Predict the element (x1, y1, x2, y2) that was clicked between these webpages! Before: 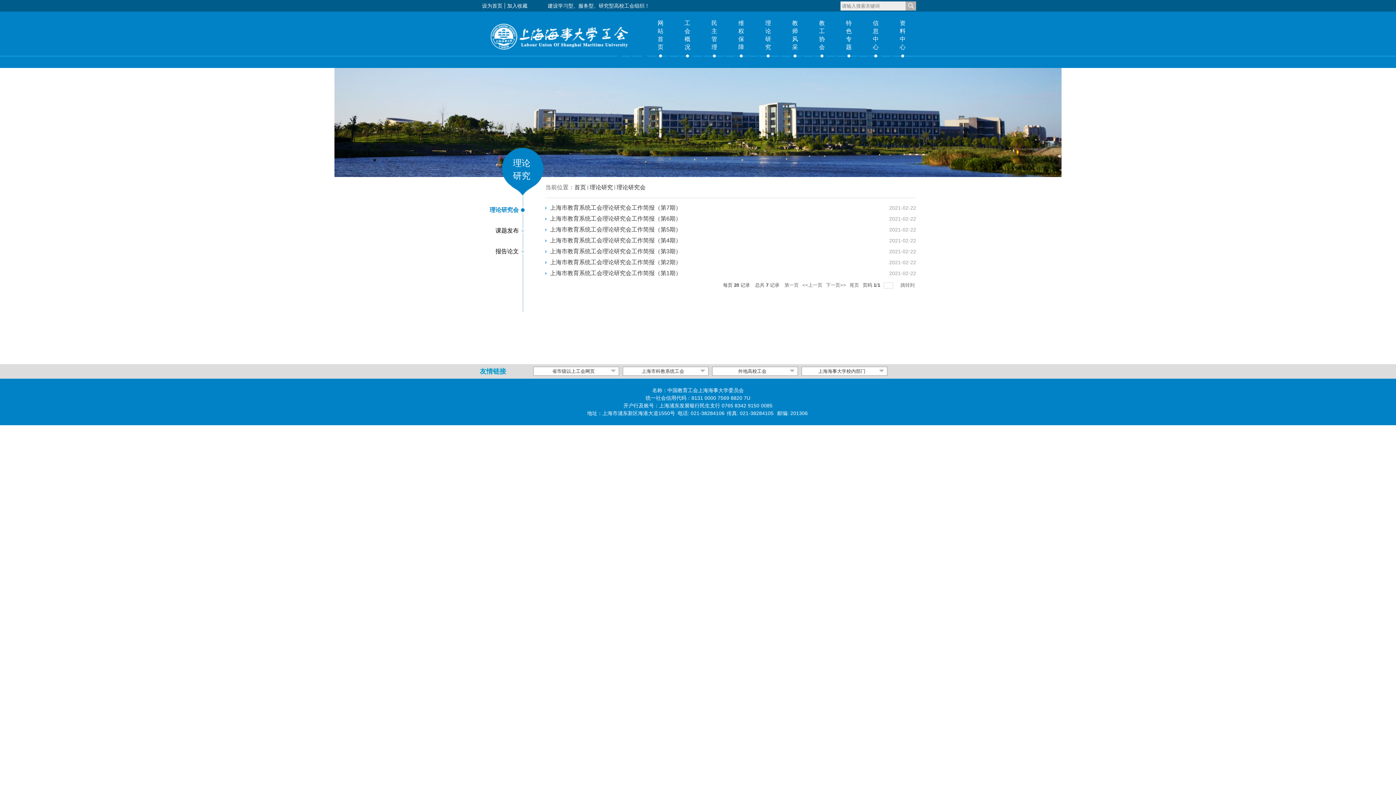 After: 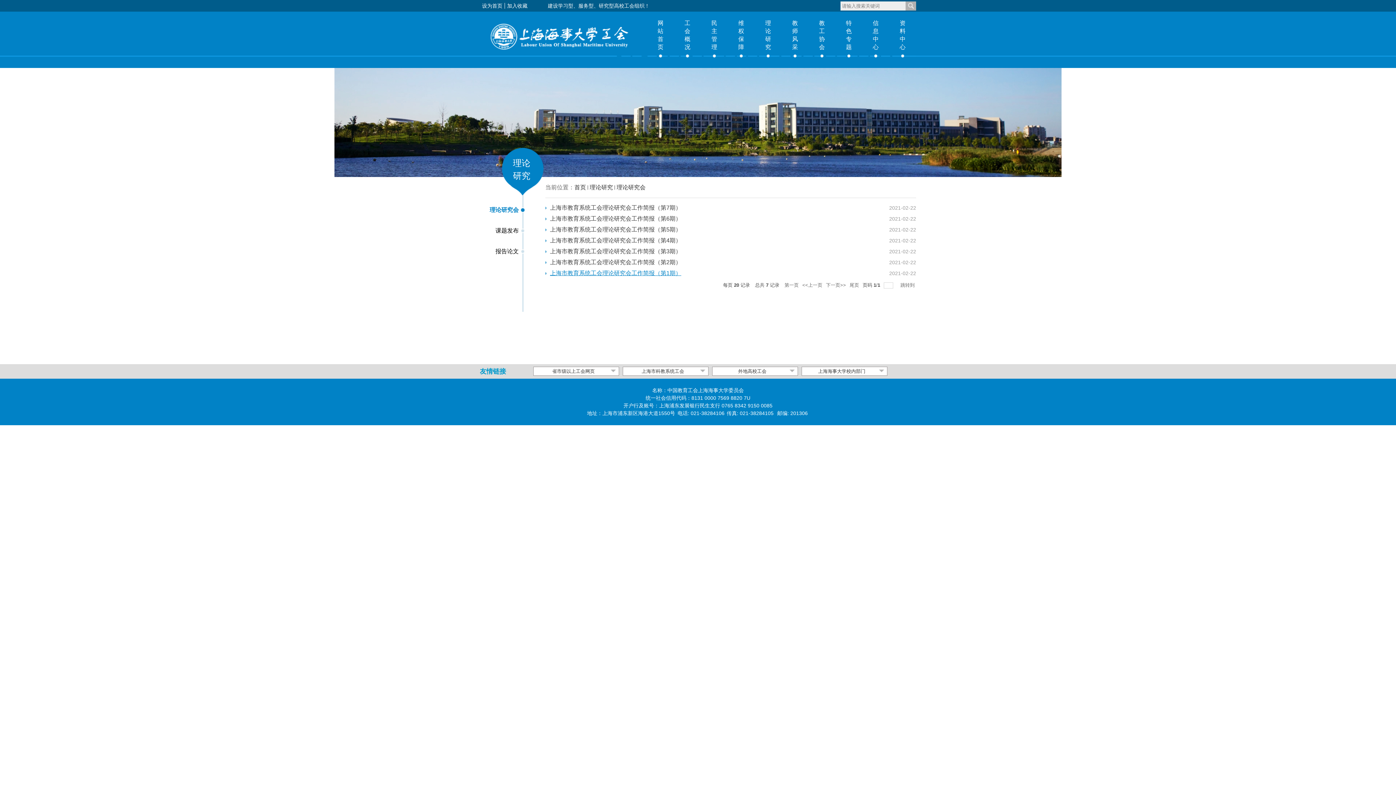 Action: bbox: (550, 270, 681, 276) label: 上海市教育系统工会理论研究会工作简报（第1期）